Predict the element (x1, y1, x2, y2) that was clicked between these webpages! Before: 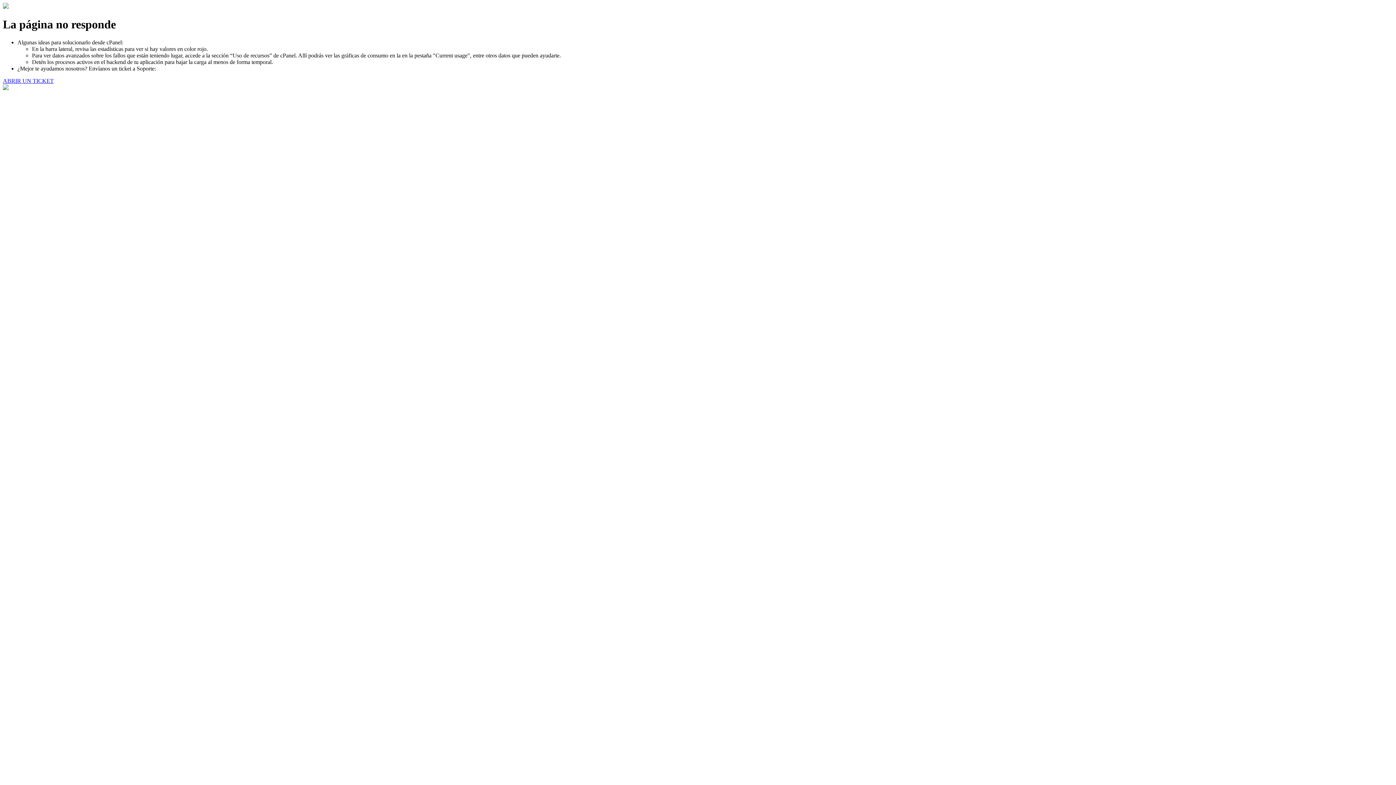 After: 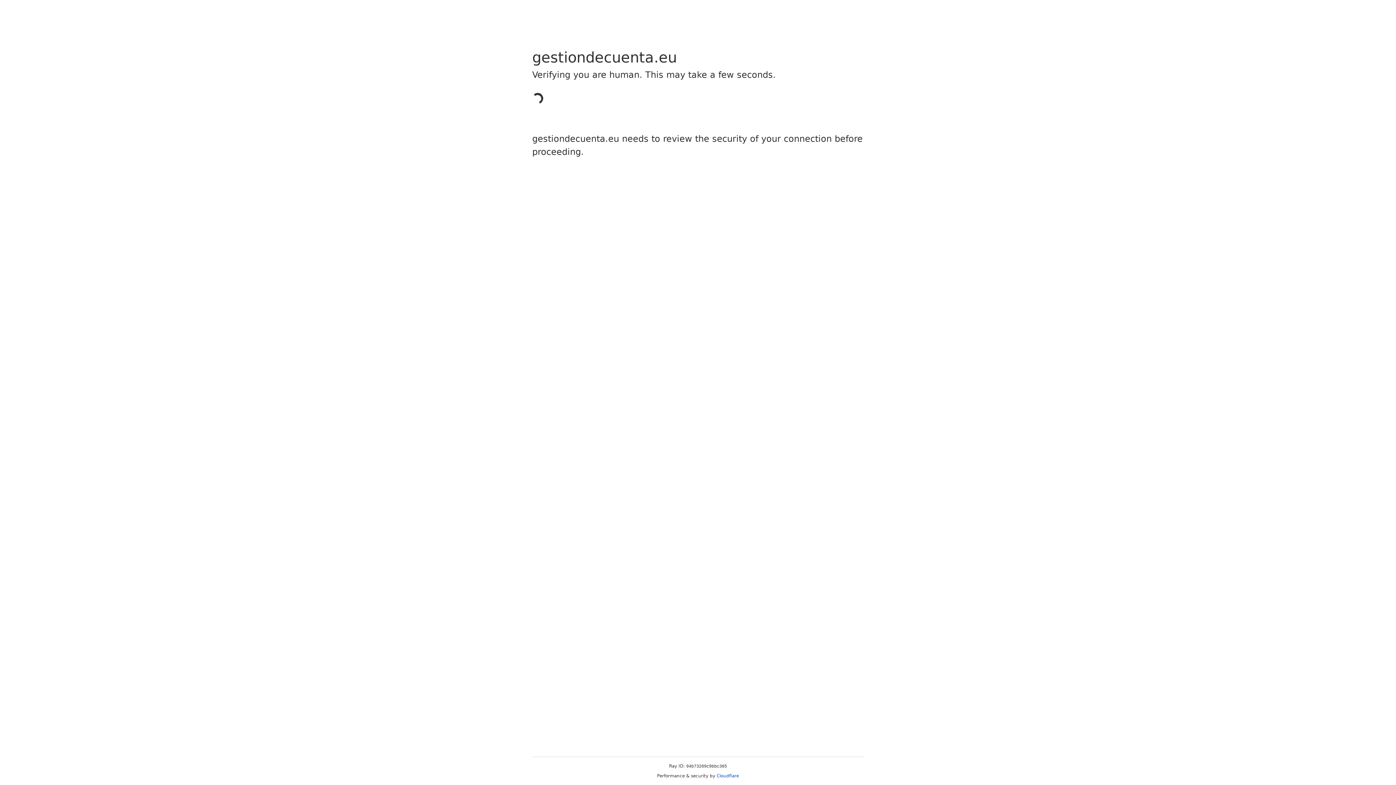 Action: bbox: (2, 77, 53, 83) label: ABRIR UN TICKET